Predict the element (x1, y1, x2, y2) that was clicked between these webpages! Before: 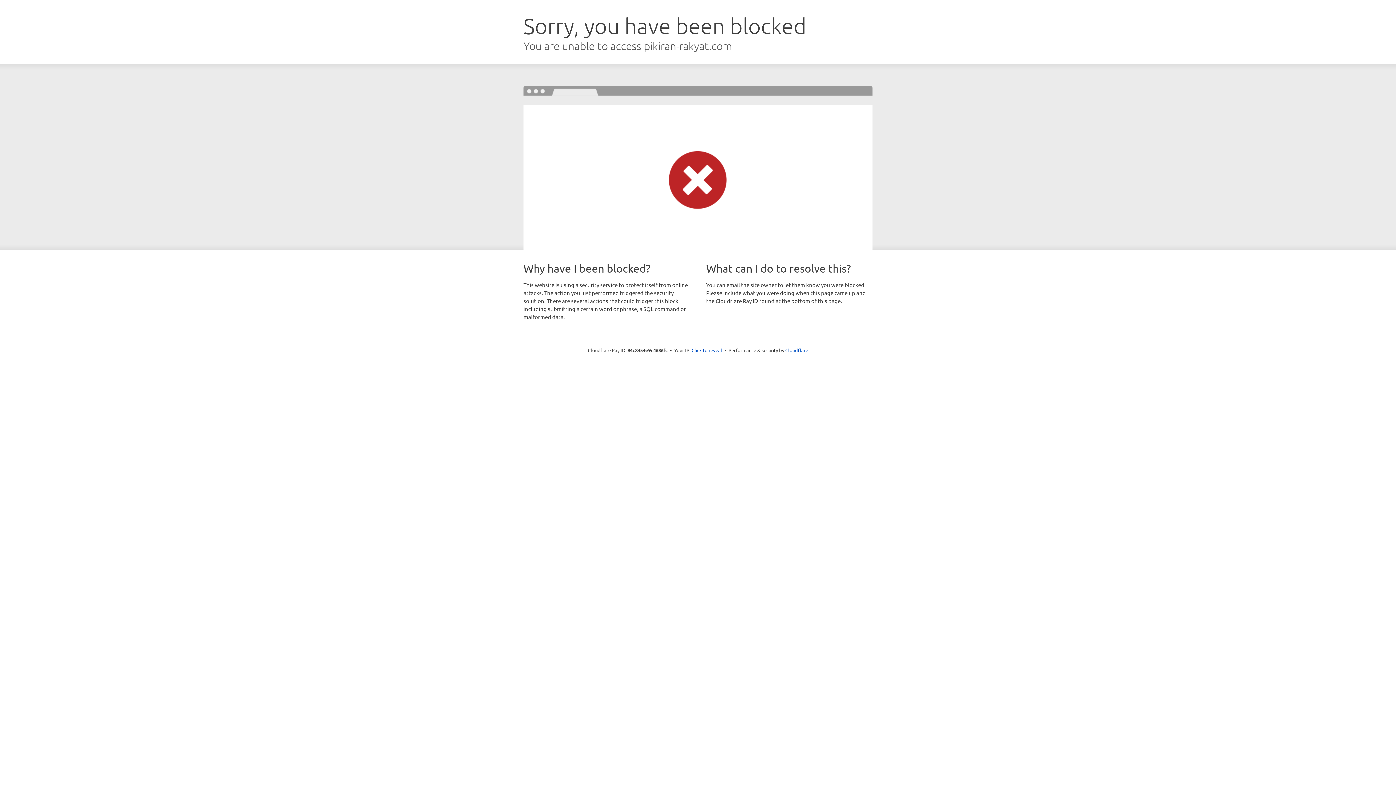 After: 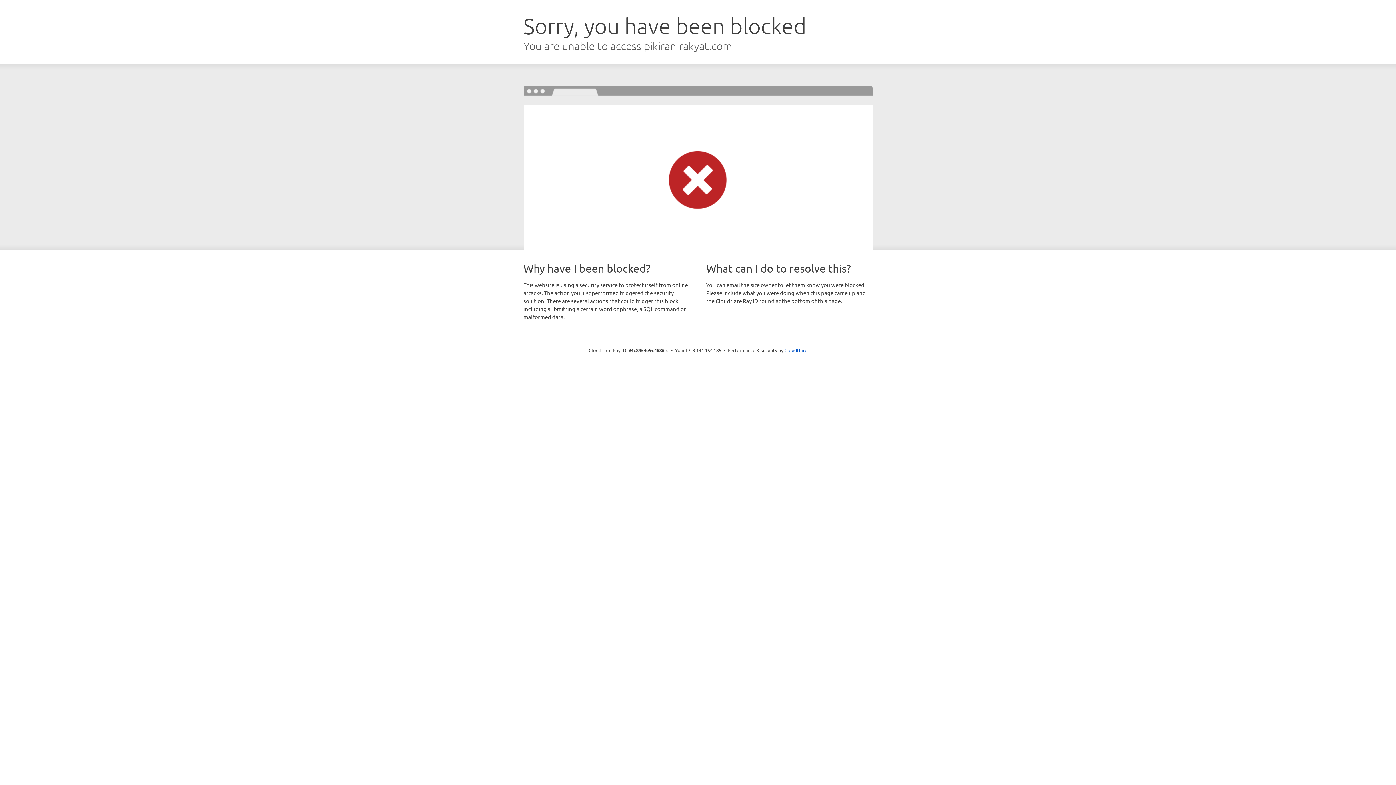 Action: label: Click to reveal bbox: (691, 346, 722, 353)